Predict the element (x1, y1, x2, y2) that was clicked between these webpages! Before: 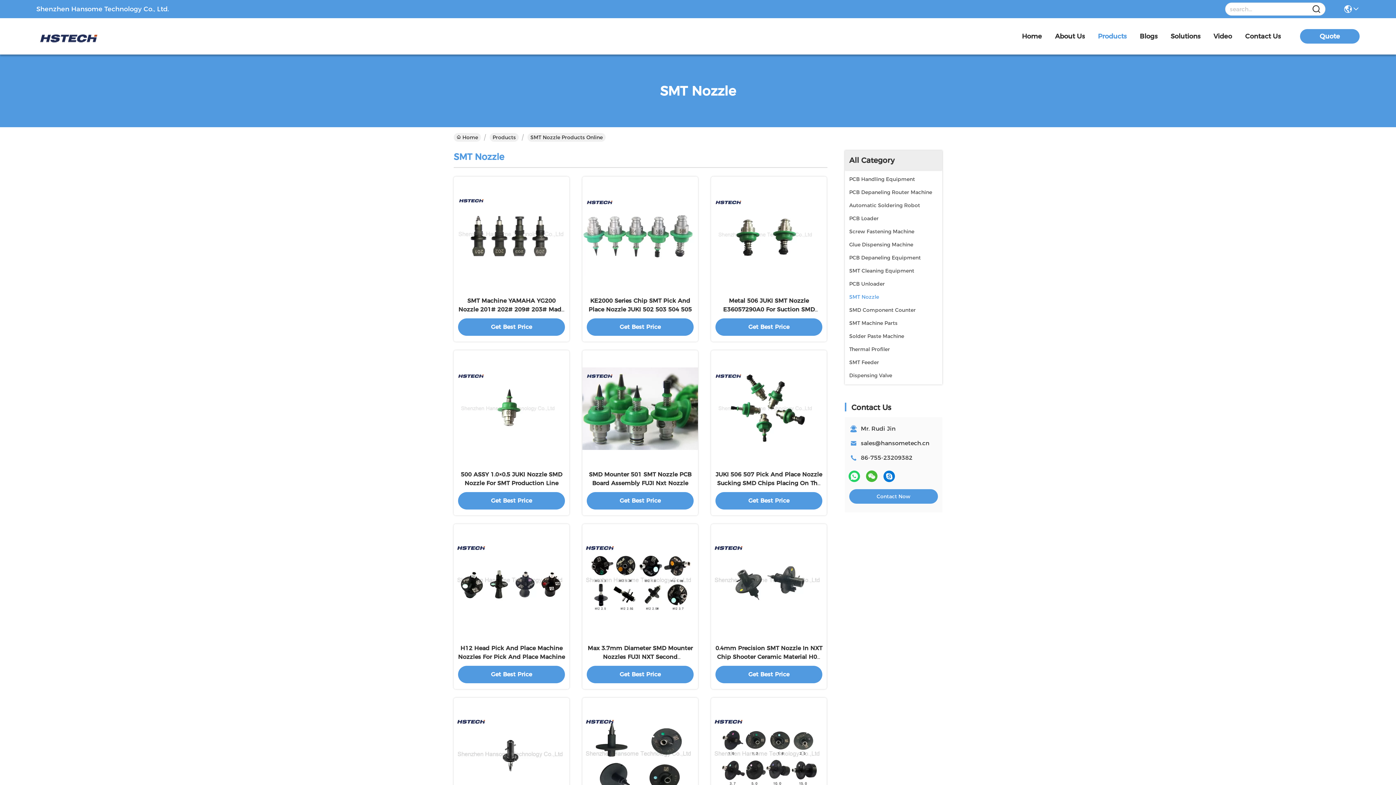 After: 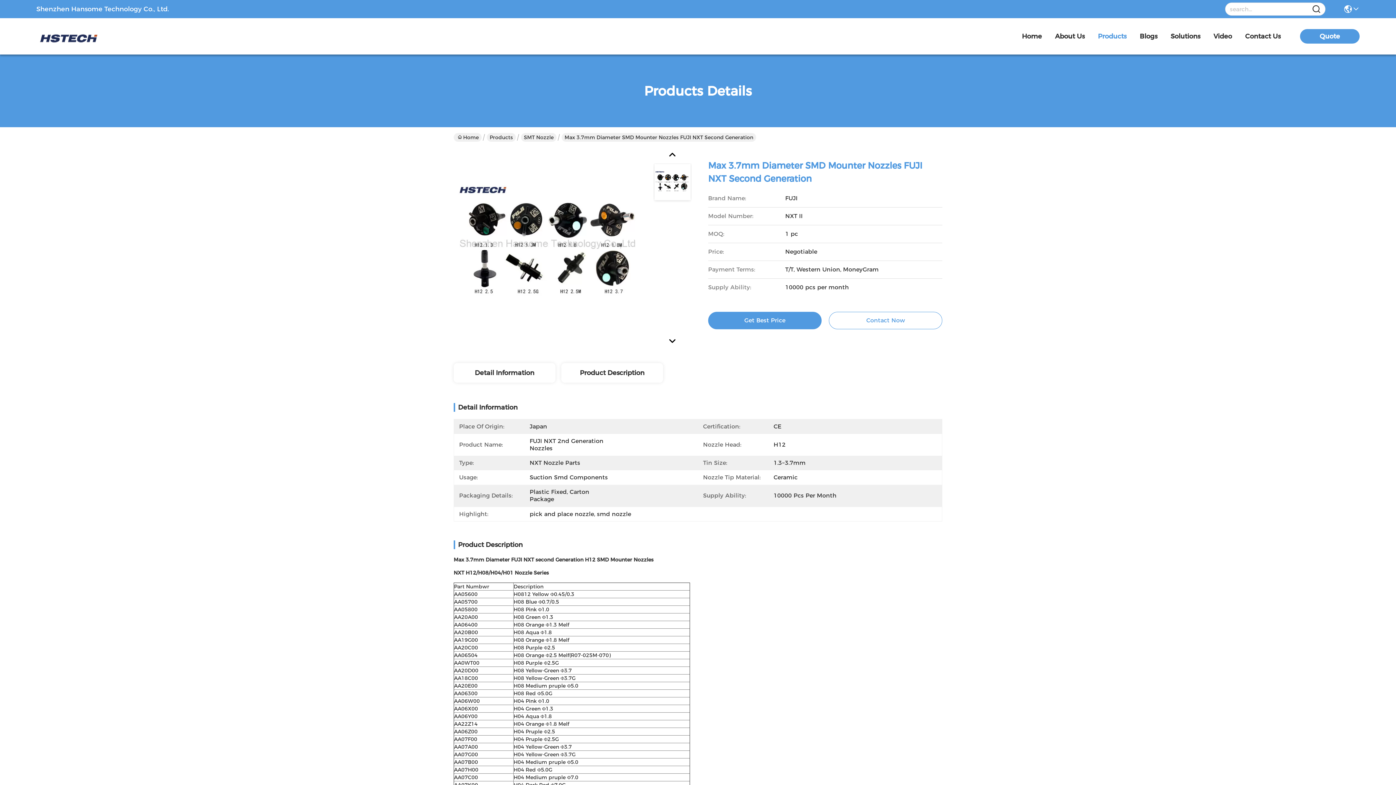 Action: bbox: (582, 524, 698, 640)